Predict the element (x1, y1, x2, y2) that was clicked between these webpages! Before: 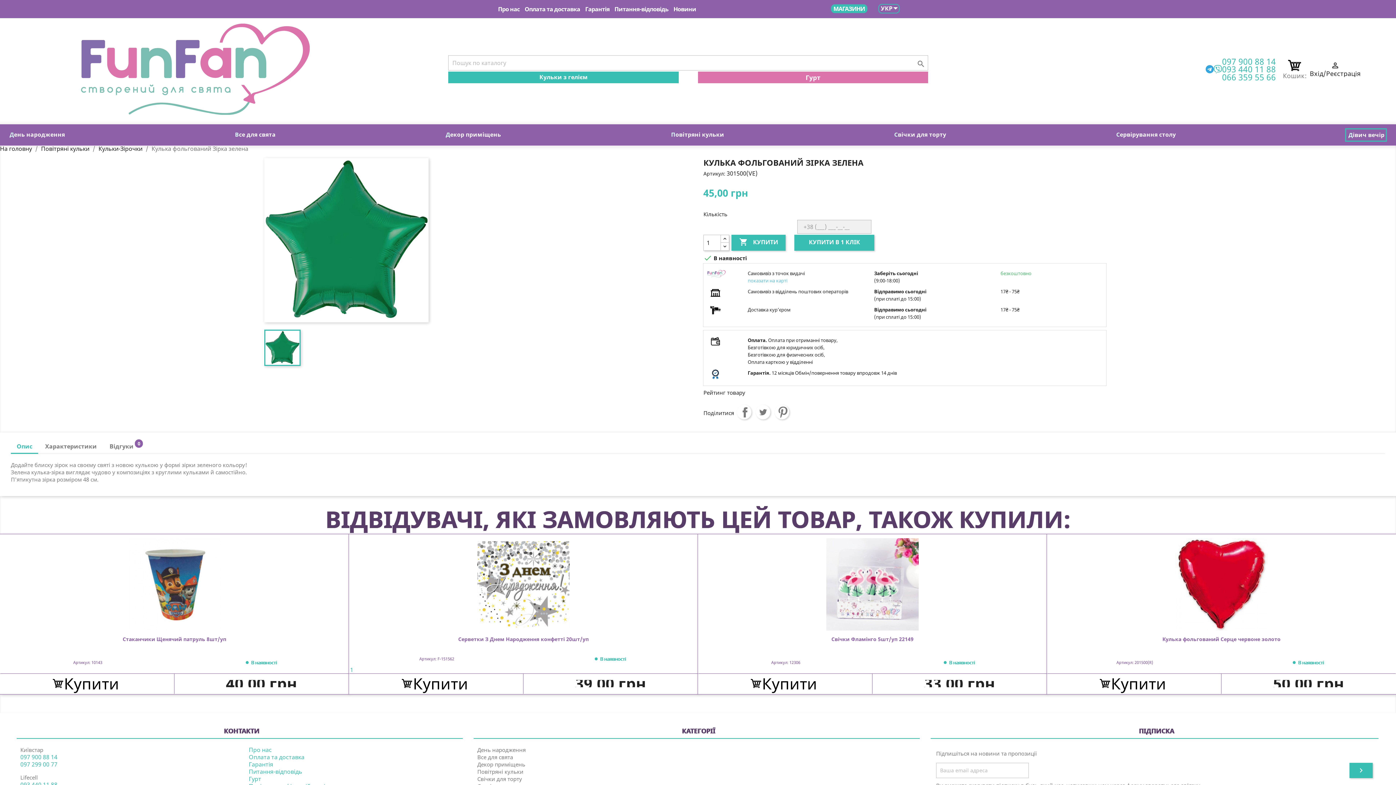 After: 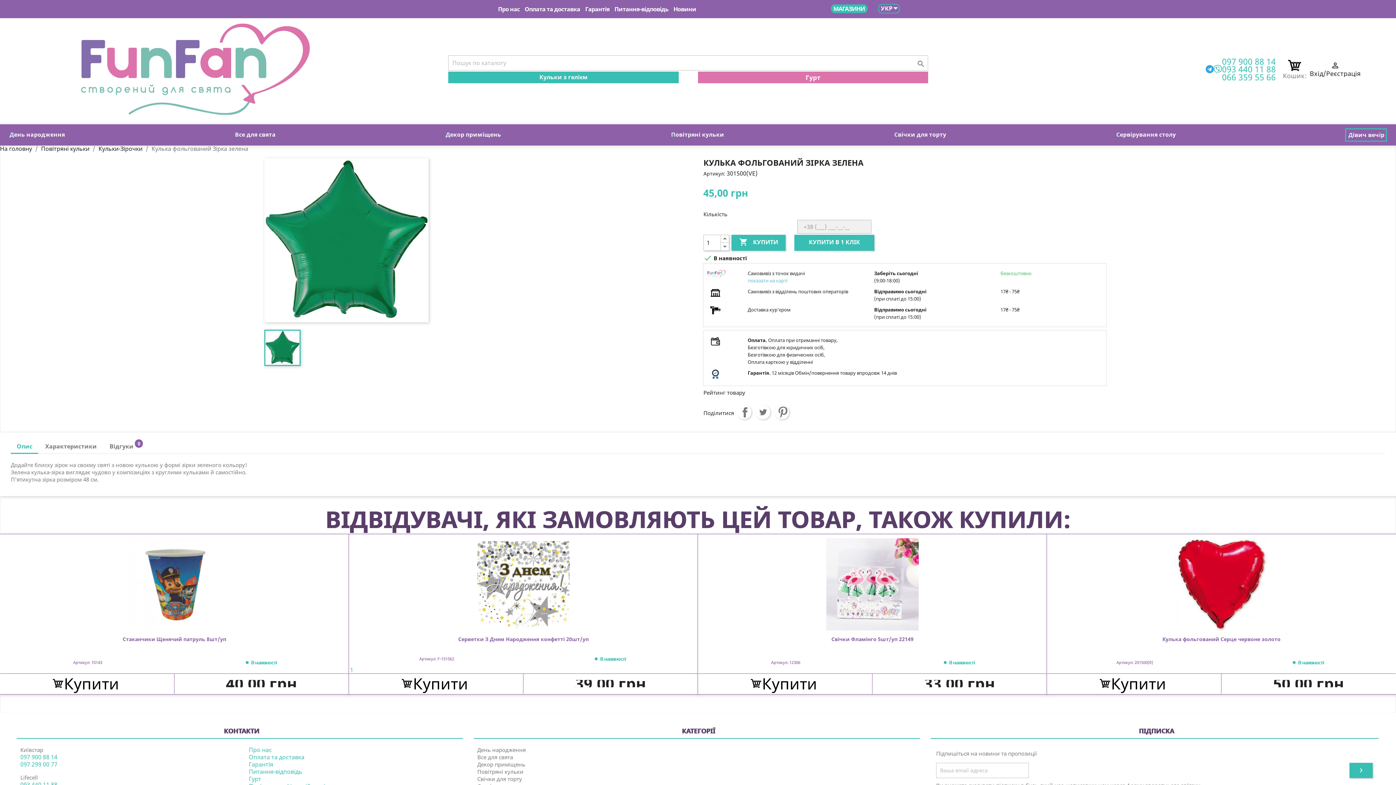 Action: label: Опис bbox: (10, 439, 38, 454)